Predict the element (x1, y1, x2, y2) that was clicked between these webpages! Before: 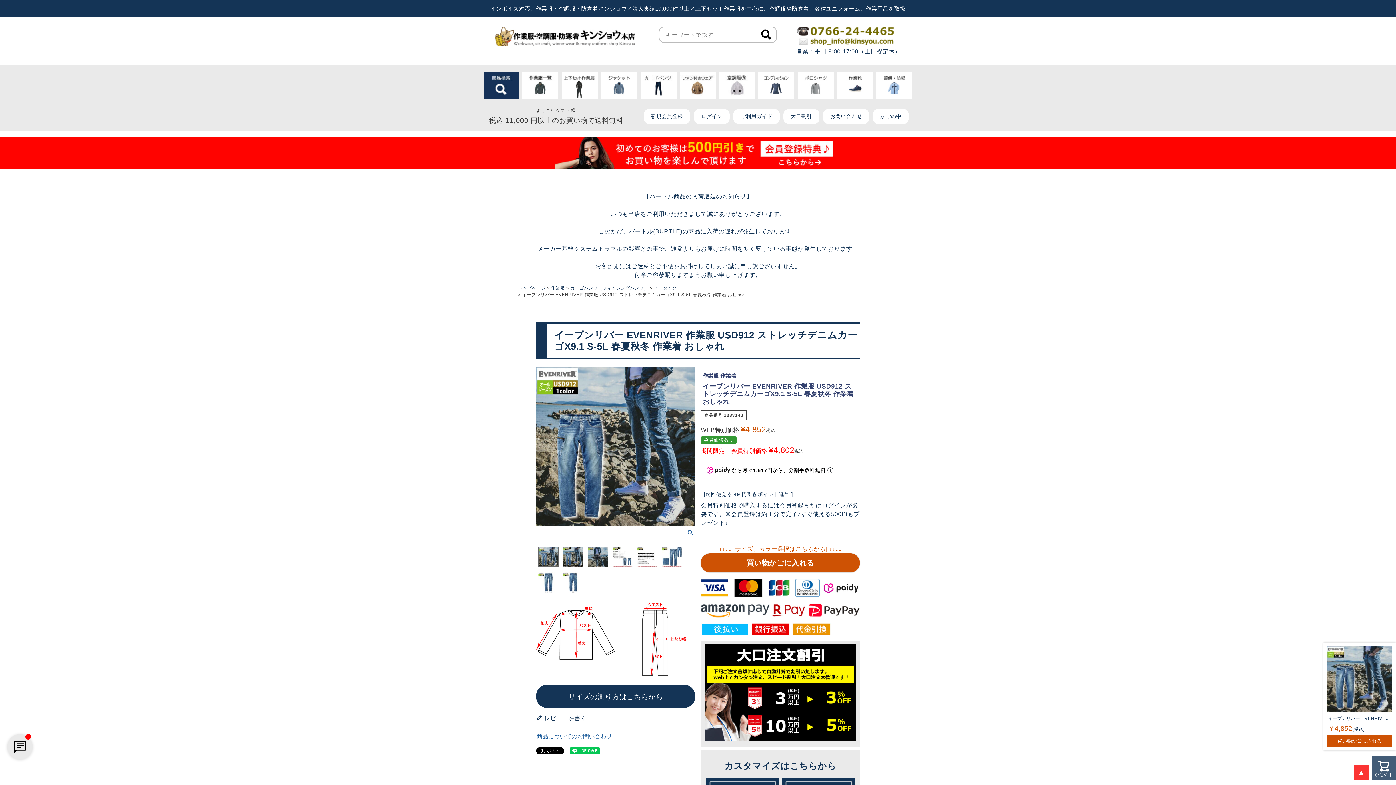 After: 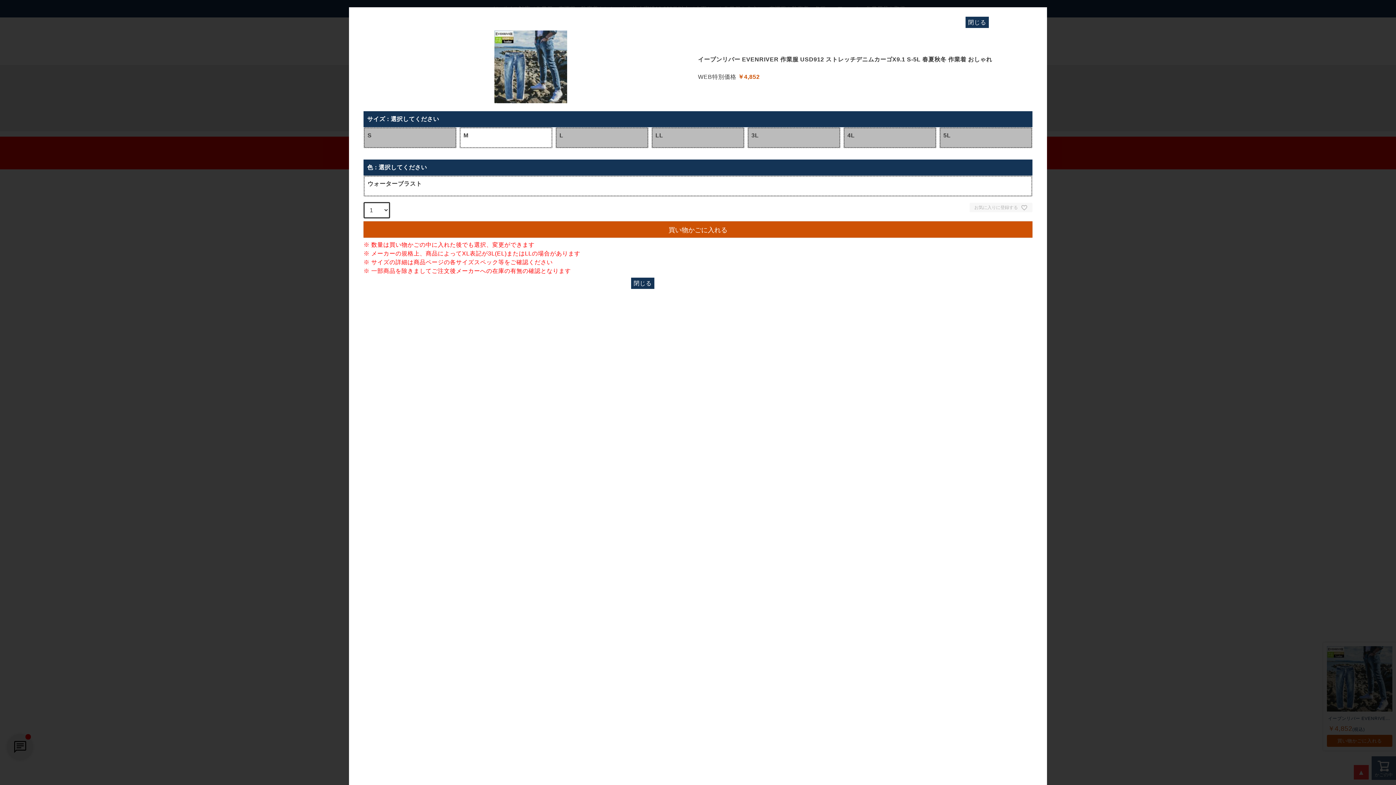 Action: label: 買い物かごに入れる bbox: (1327, 735, 1392, 747)